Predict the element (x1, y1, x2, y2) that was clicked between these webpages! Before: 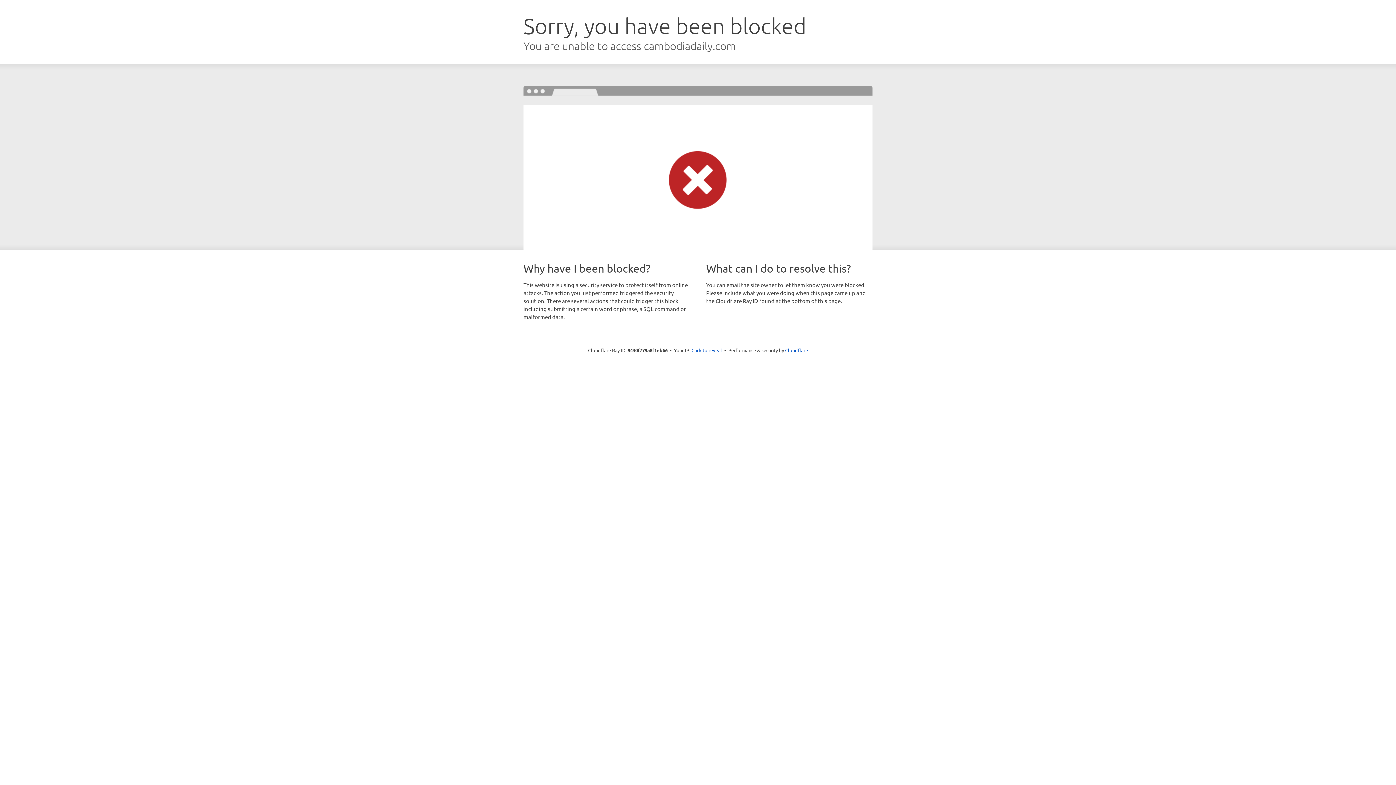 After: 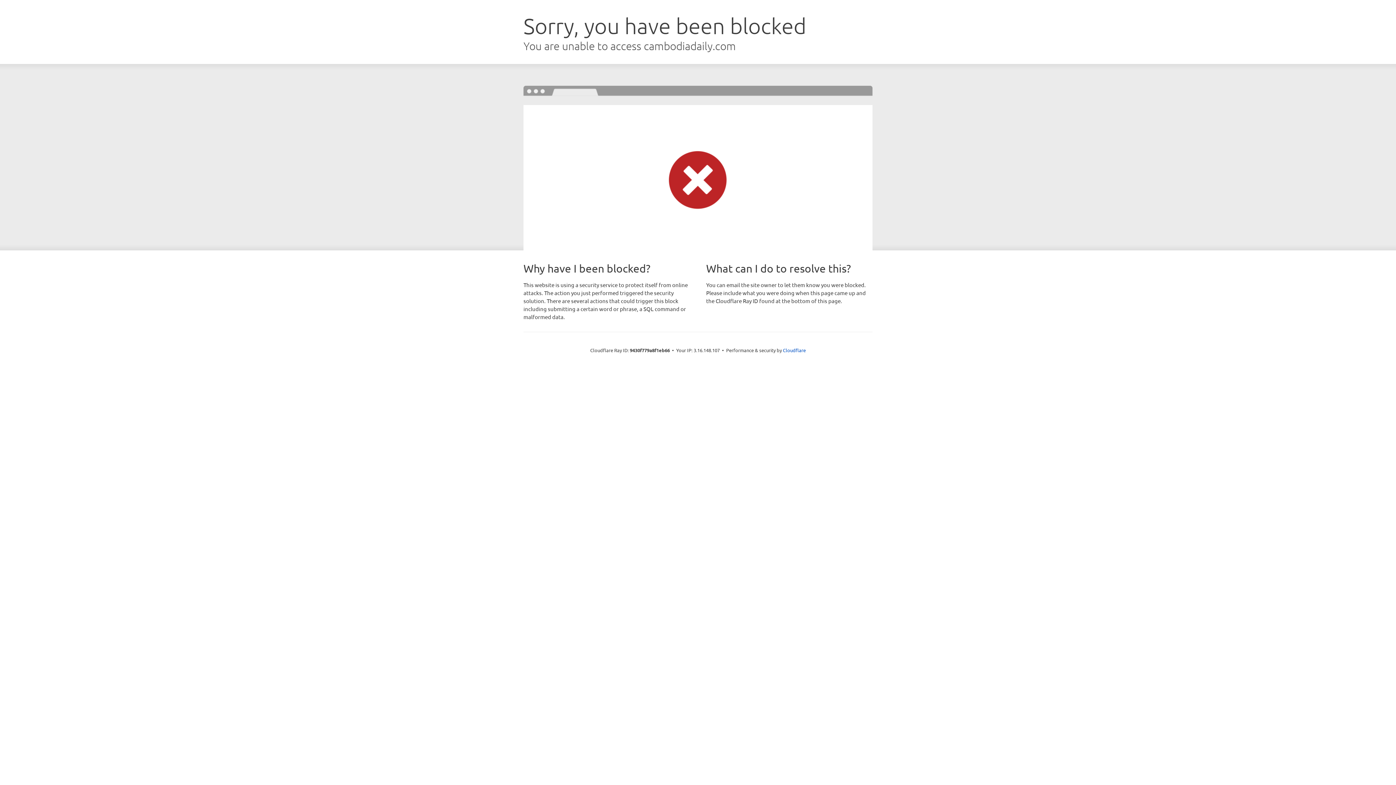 Action: label: Click to reveal bbox: (691, 346, 722, 353)